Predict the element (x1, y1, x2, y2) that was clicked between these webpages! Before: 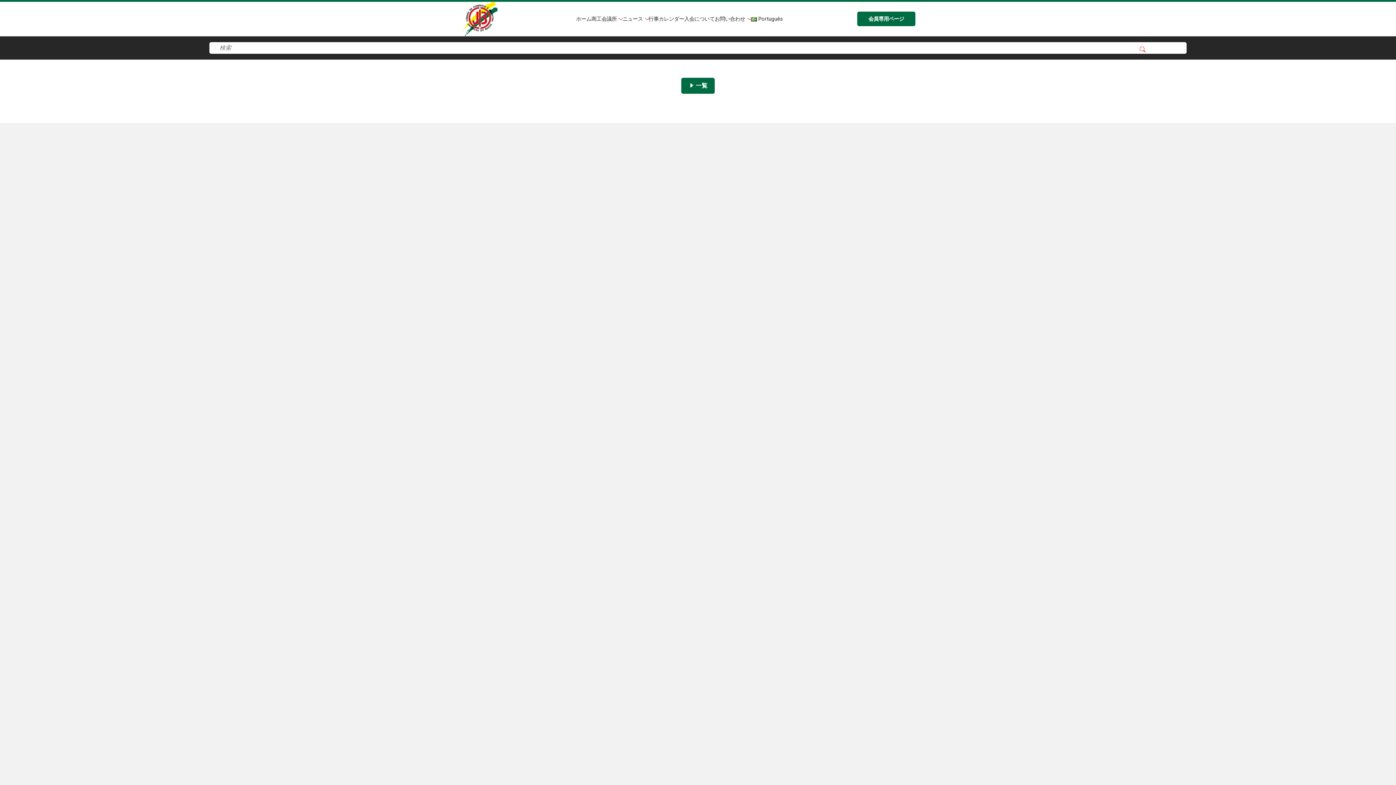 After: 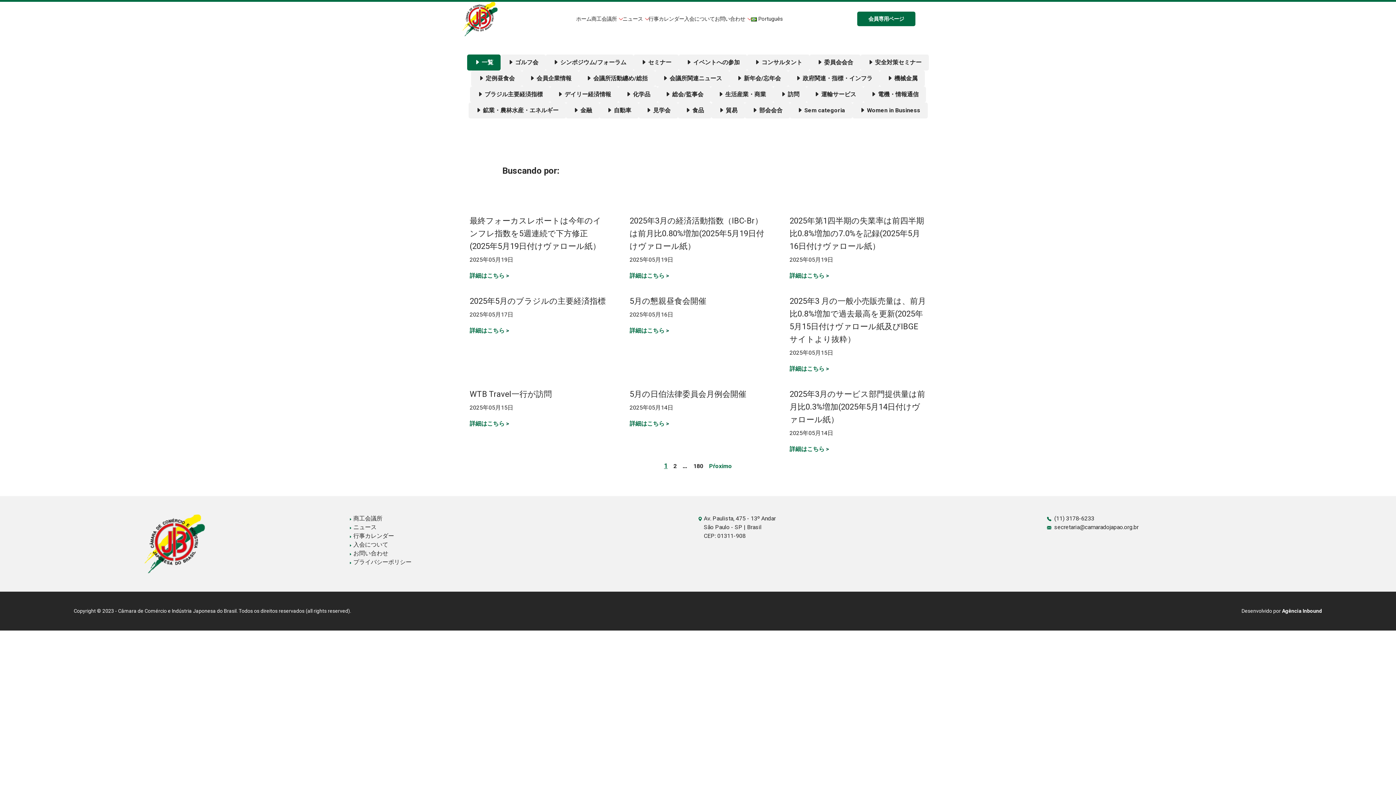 Action: bbox: (1112, 42, 1172, 53)